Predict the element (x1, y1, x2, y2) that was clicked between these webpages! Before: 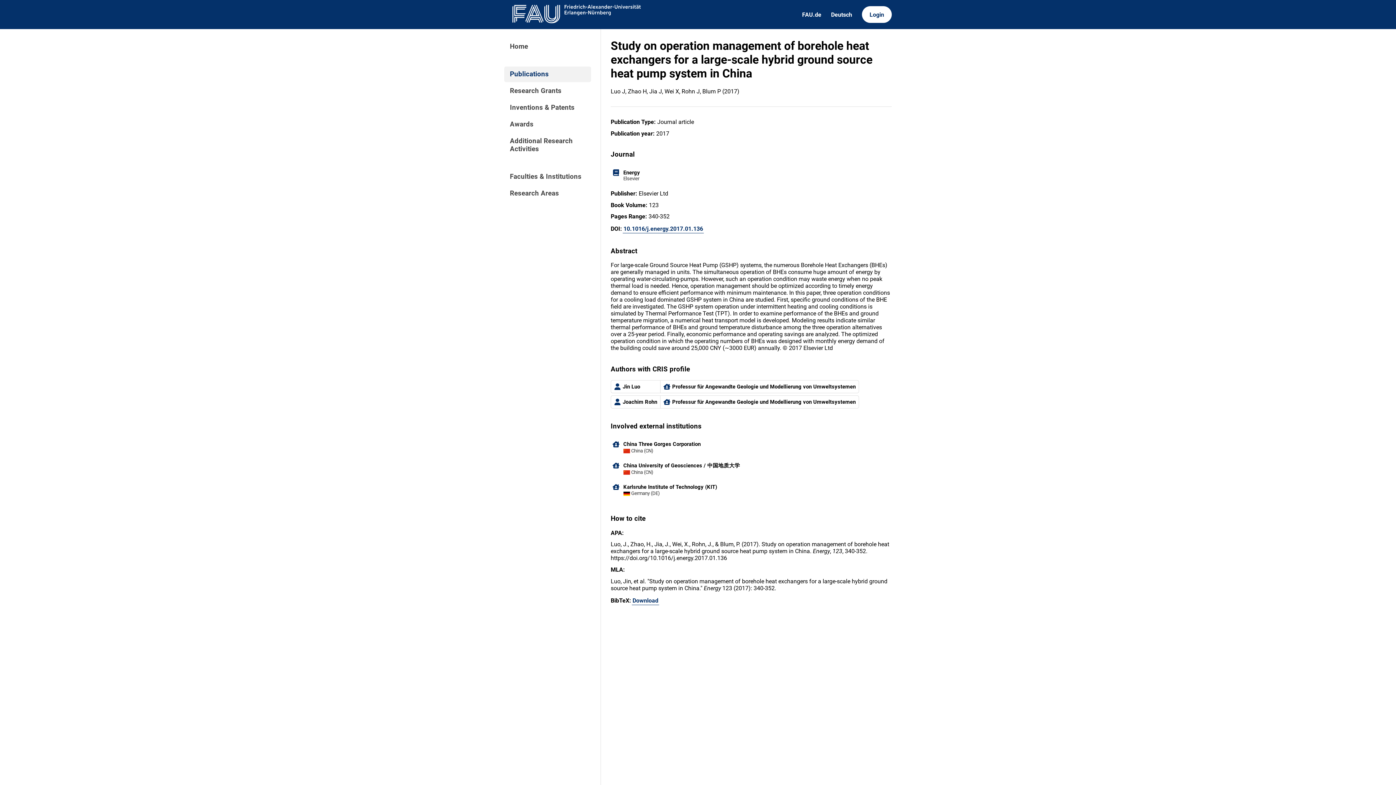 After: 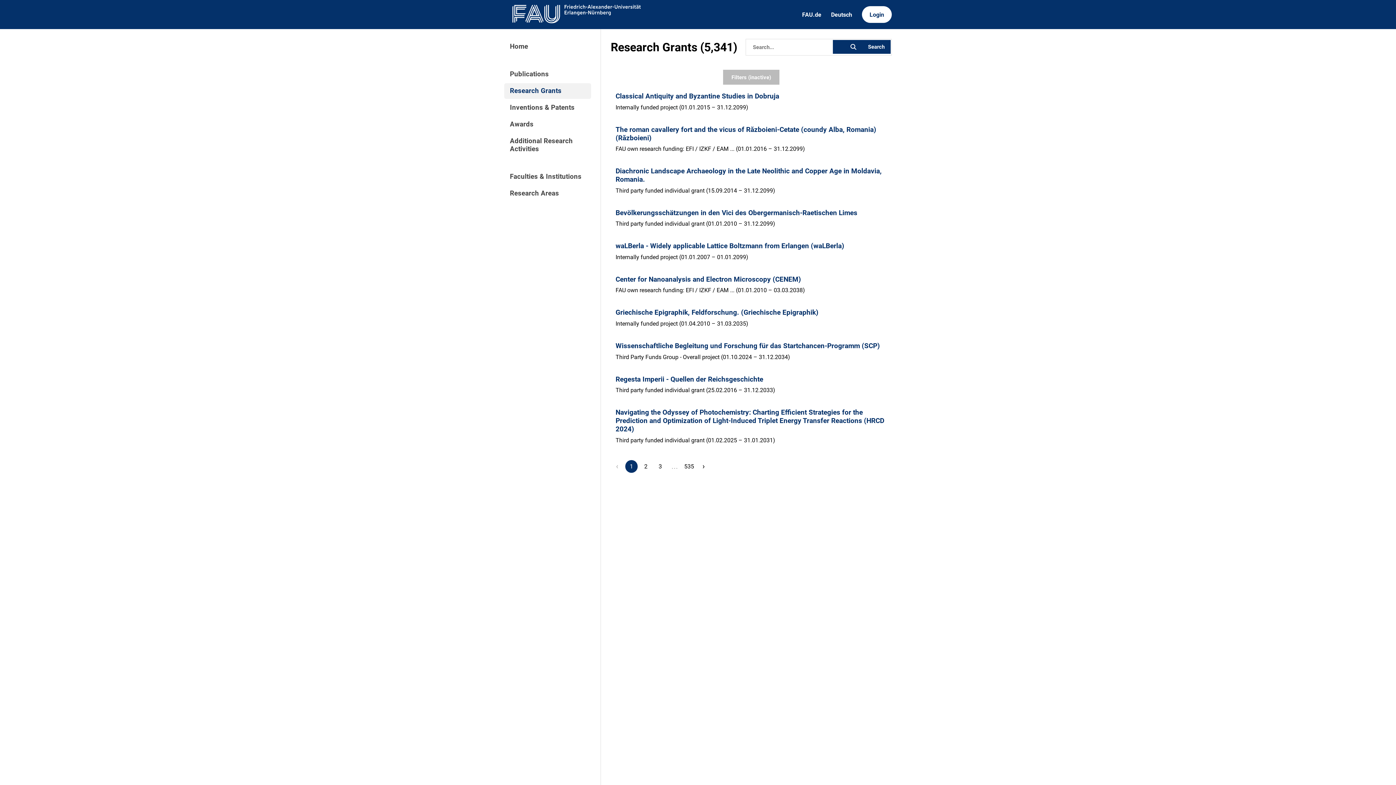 Action: label: Research Grants bbox: (504, 83, 591, 98)